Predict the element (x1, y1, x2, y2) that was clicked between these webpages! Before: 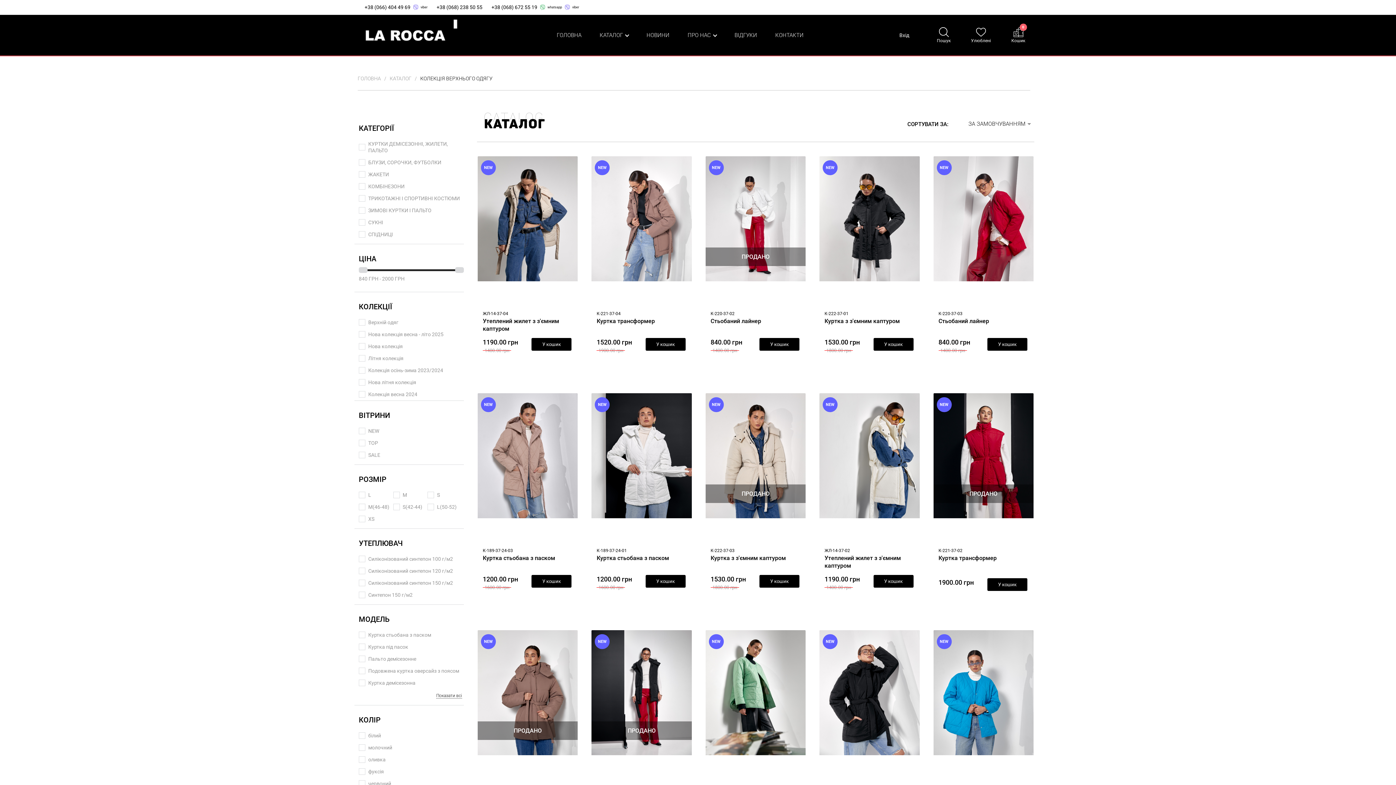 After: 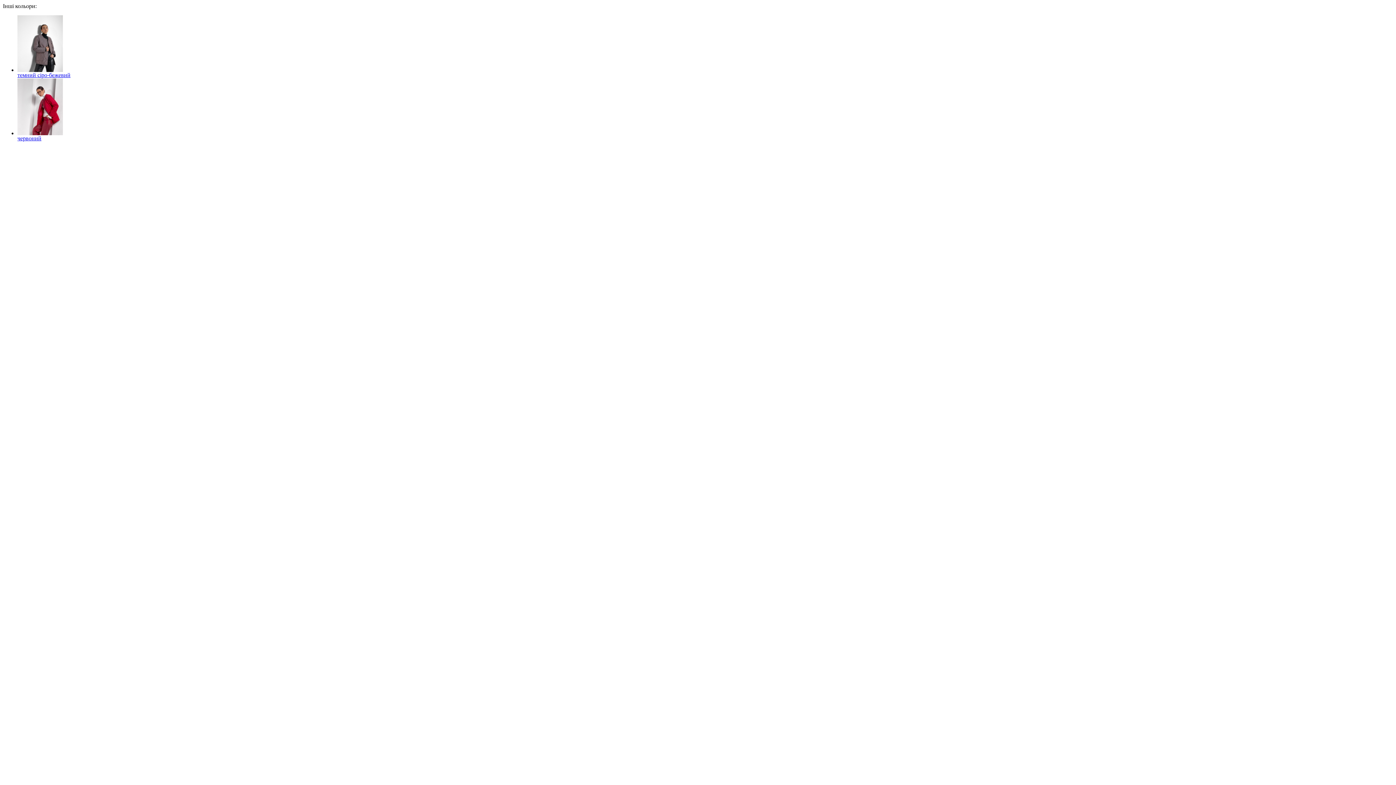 Action: bbox: (705, 156, 805, 306)